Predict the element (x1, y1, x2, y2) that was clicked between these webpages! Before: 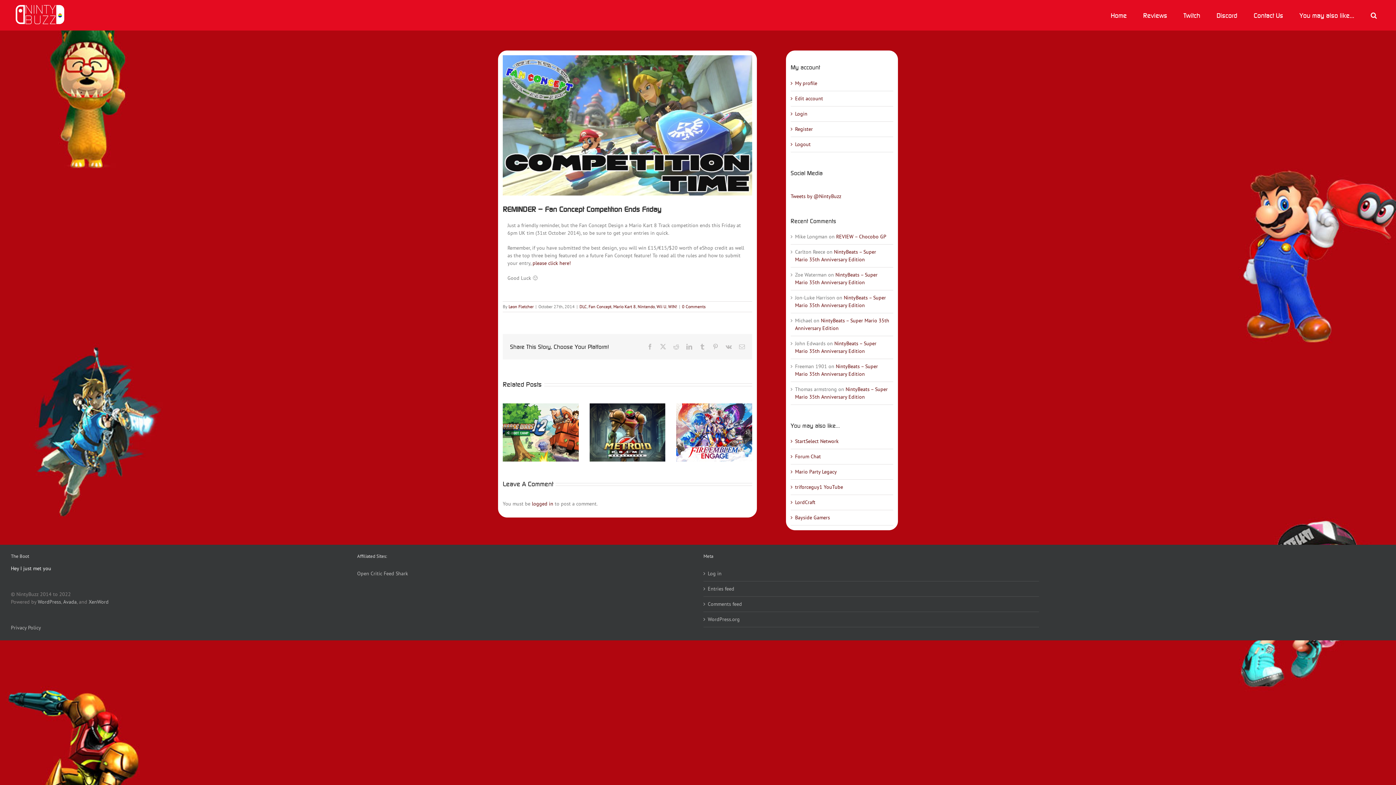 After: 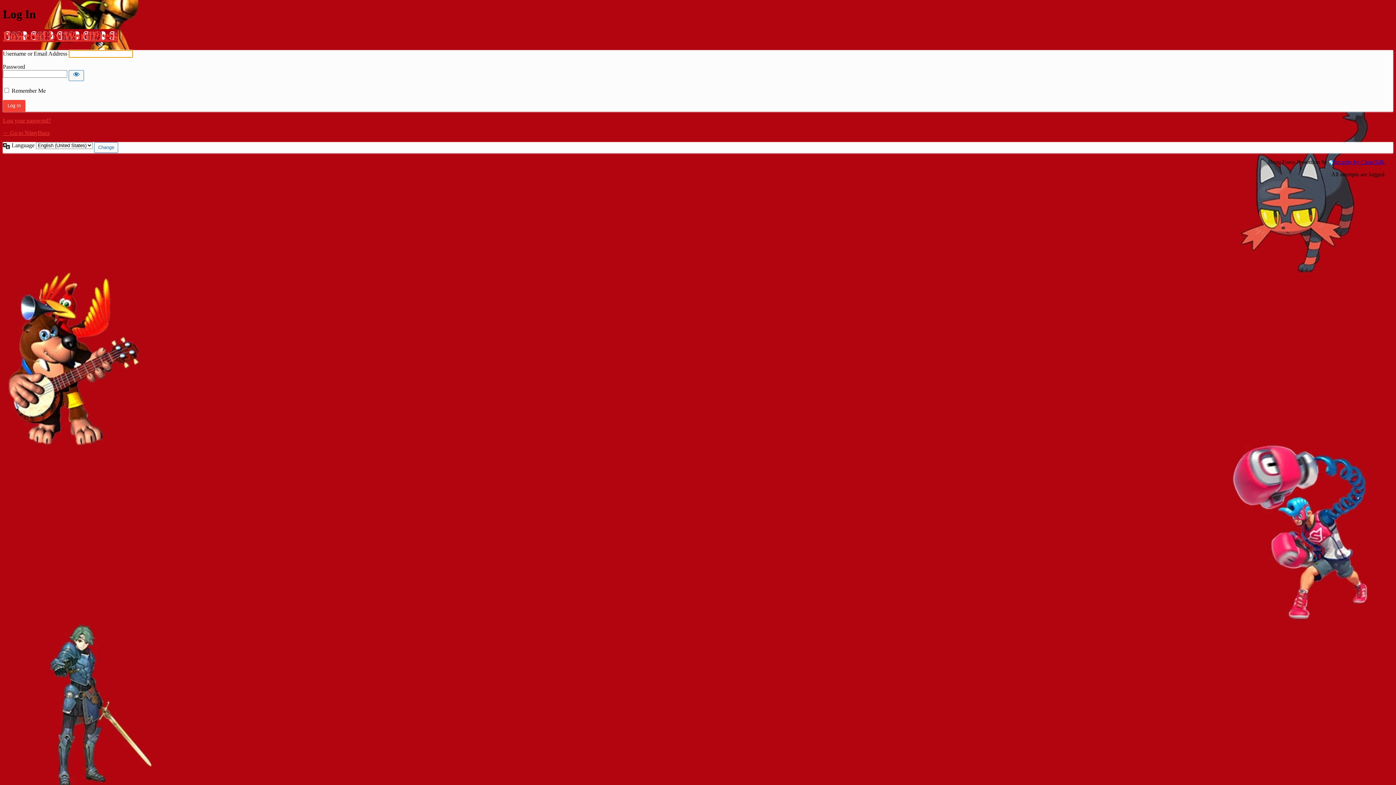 Action: bbox: (708, 570, 1035, 577) label: Log in